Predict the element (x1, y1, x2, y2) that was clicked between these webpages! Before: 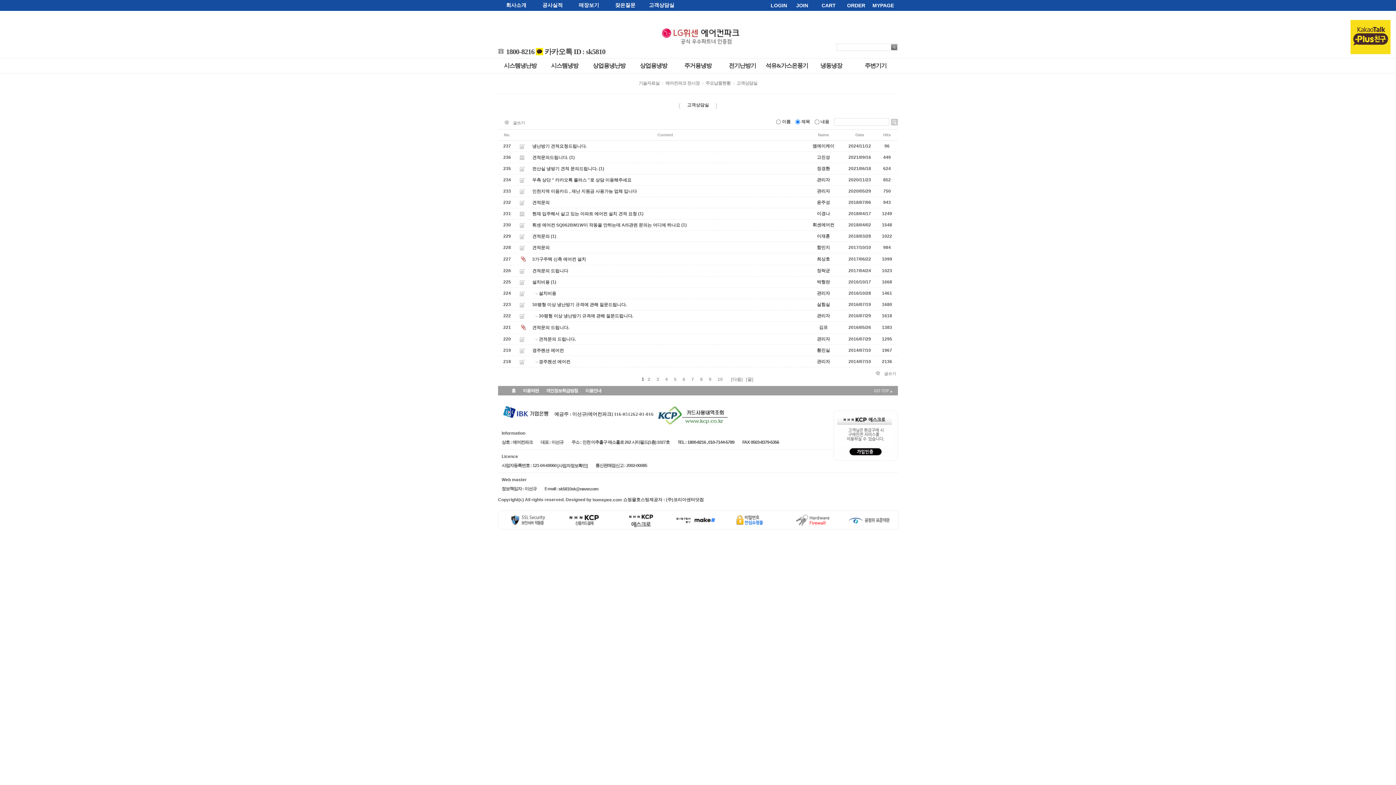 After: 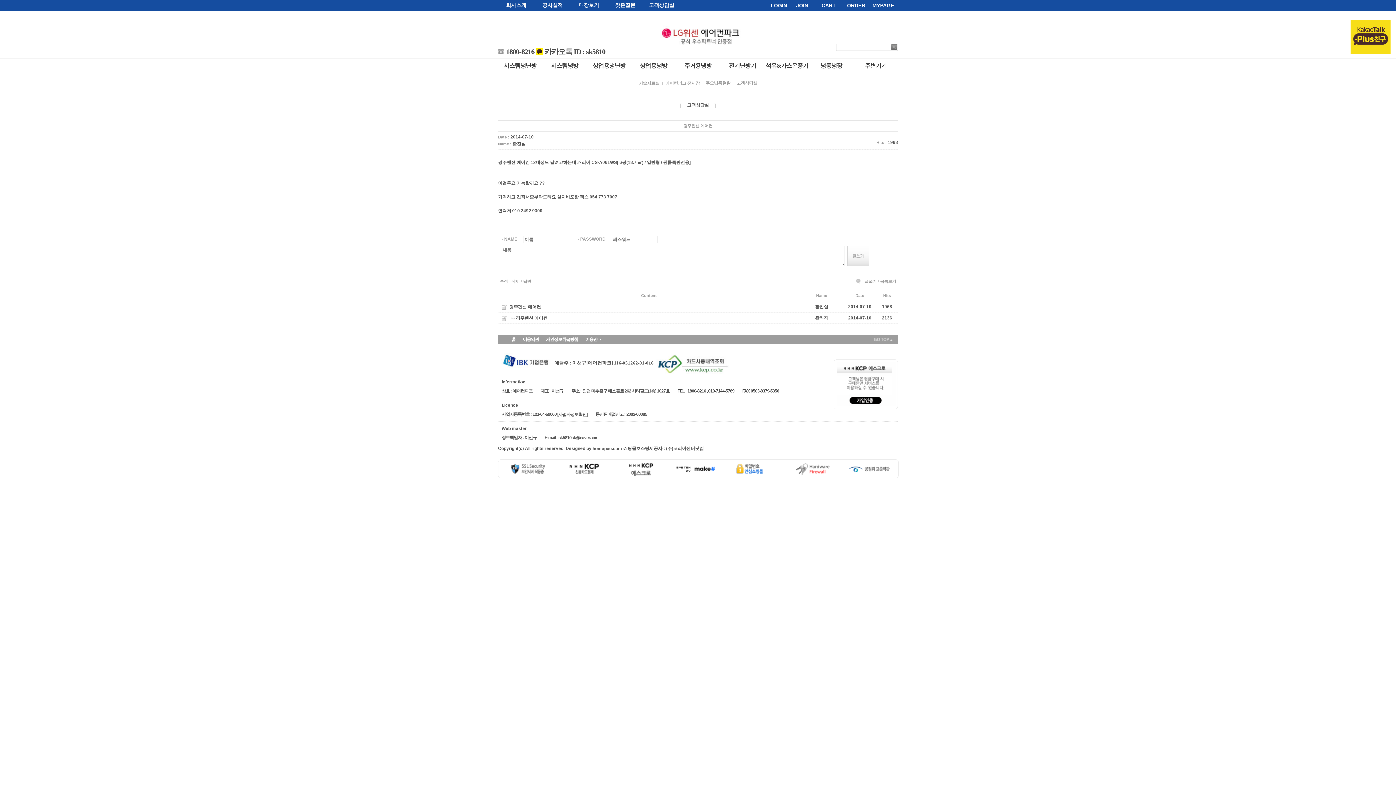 Action: label: 경주펜션 에어컨 bbox: (532, 348, 564, 353)